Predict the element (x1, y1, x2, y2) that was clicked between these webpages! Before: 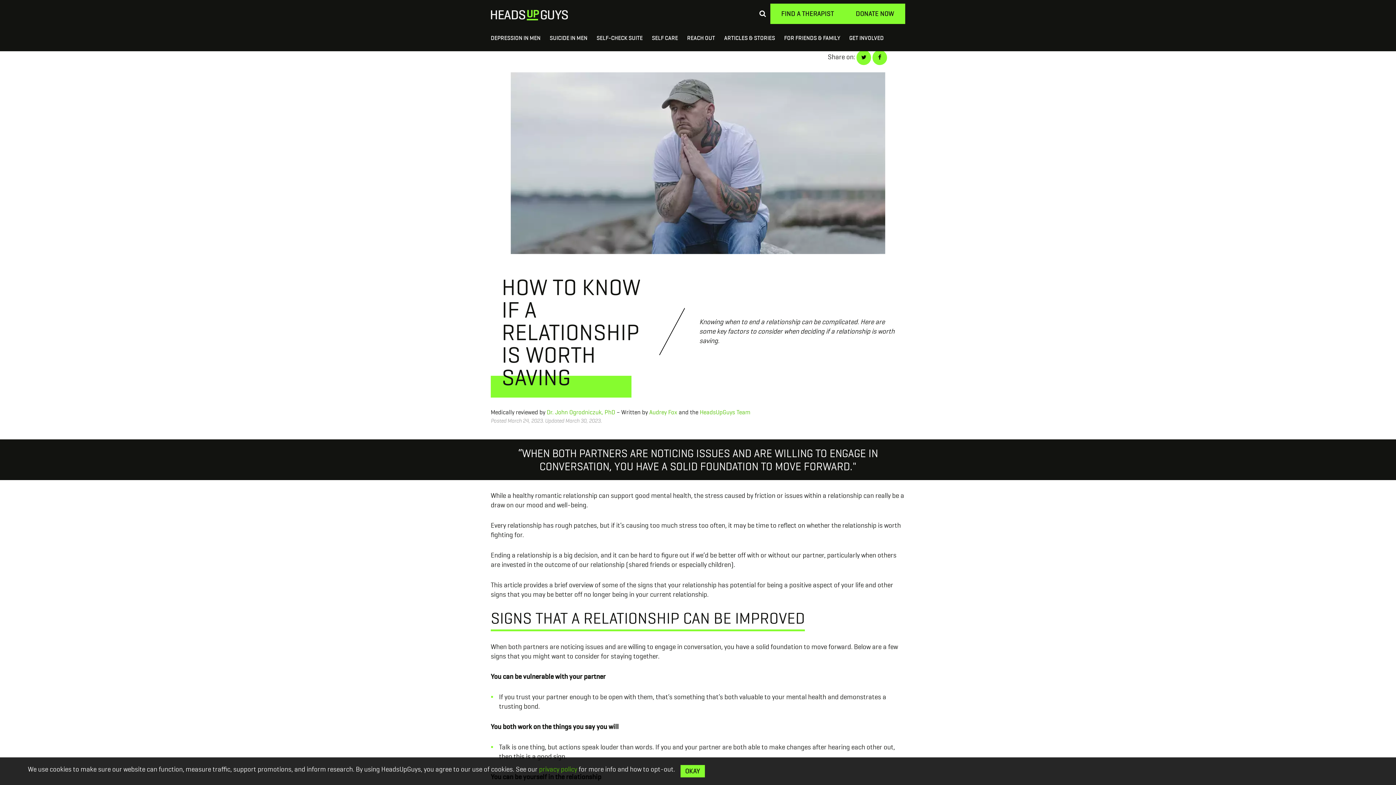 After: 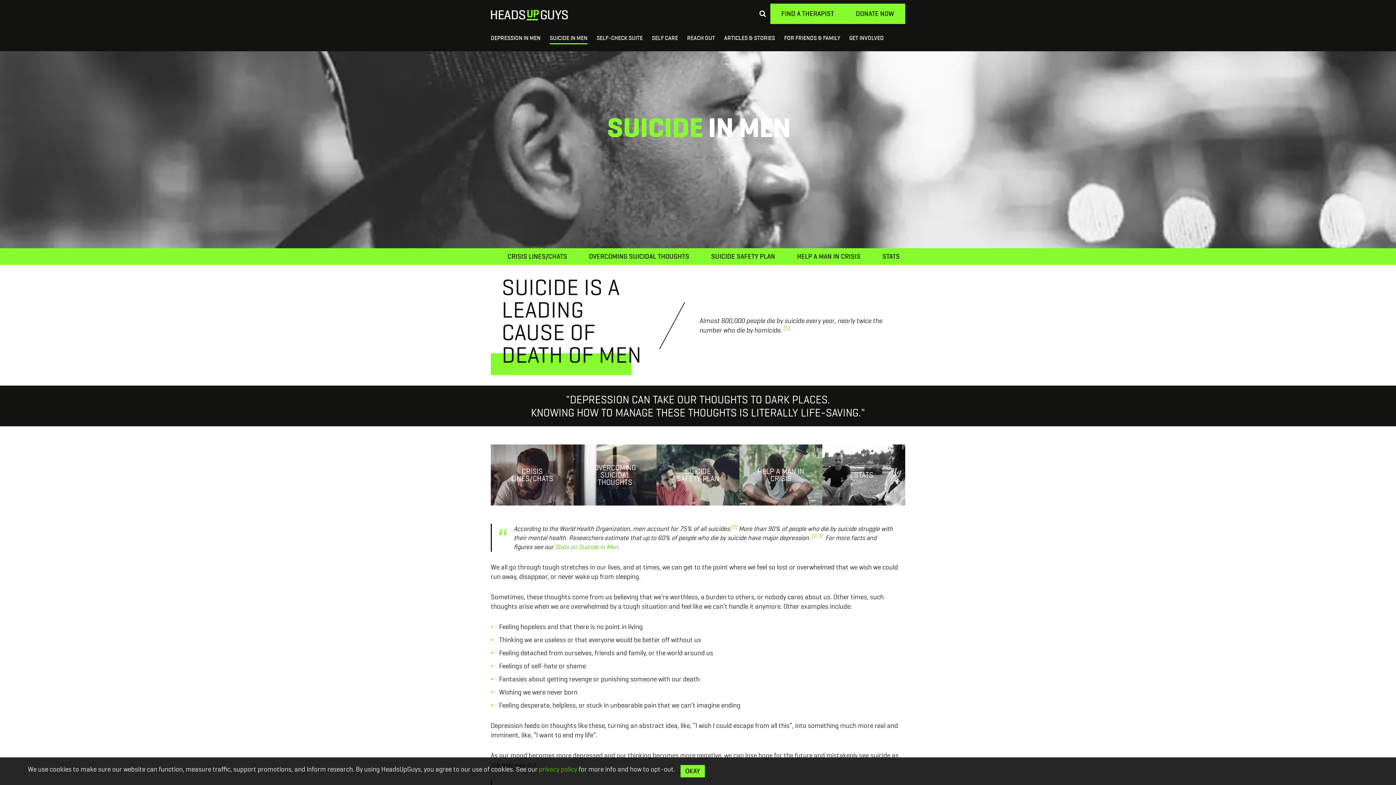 Action: bbox: (549, 31, 587, 44) label: SUICIDE IN MEN